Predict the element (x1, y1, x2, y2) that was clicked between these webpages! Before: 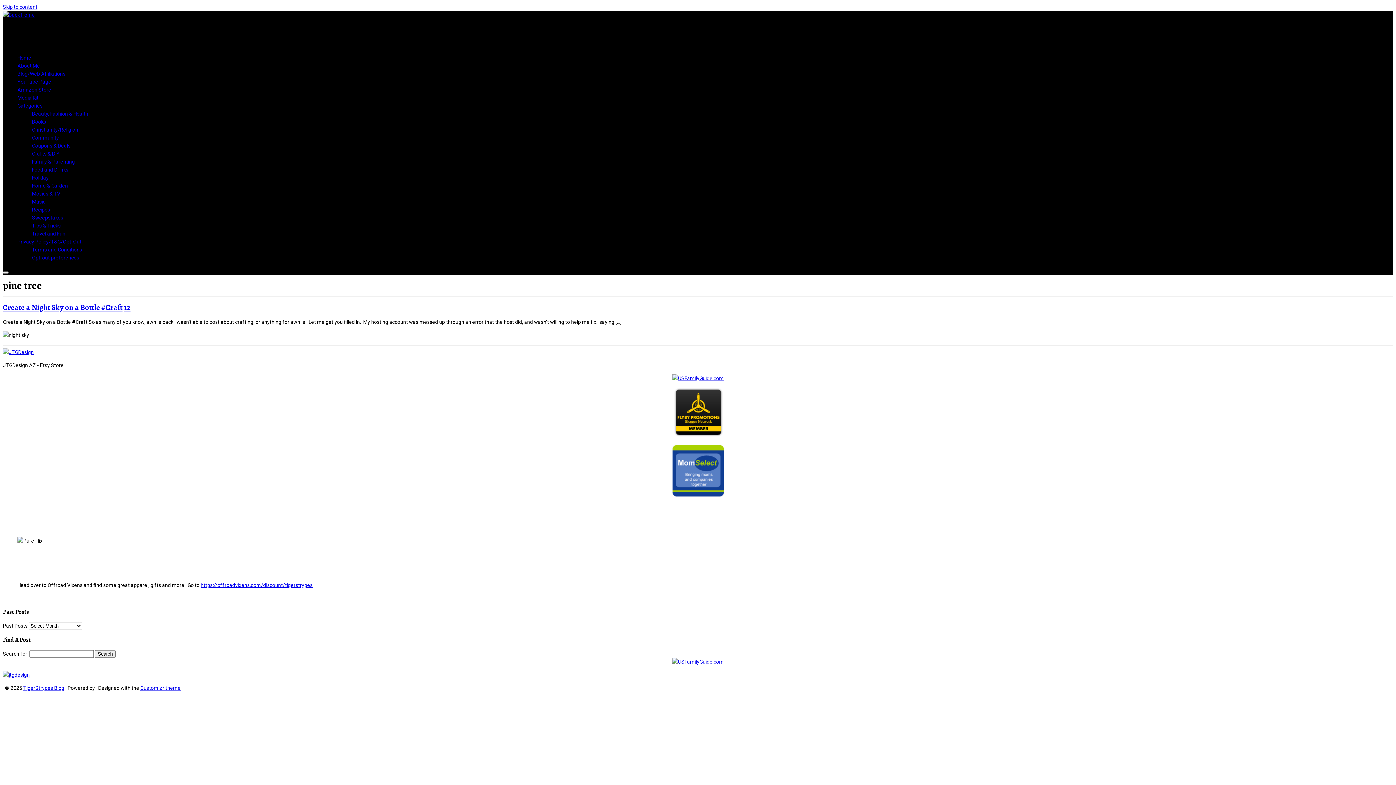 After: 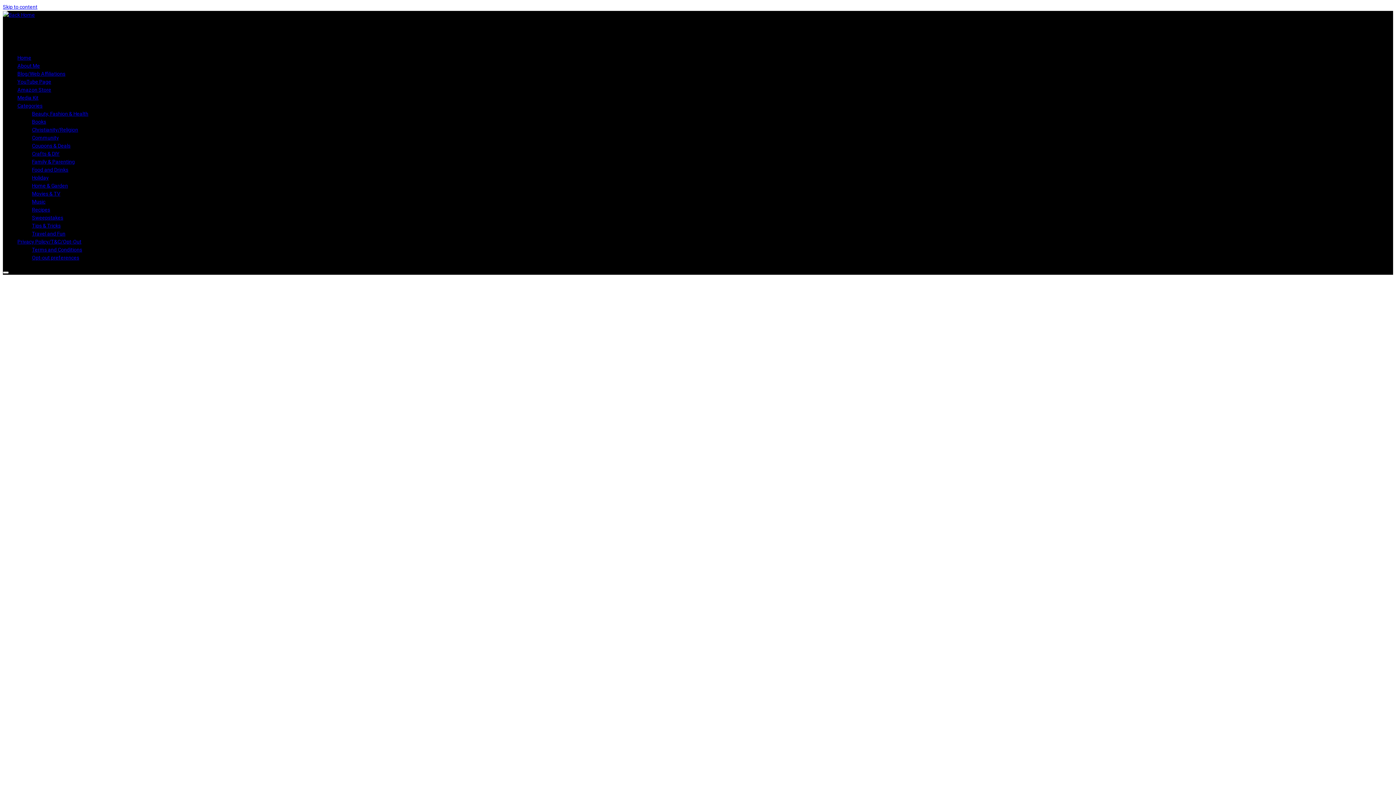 Action: bbox: (17, 55, 31, 60) label: Home